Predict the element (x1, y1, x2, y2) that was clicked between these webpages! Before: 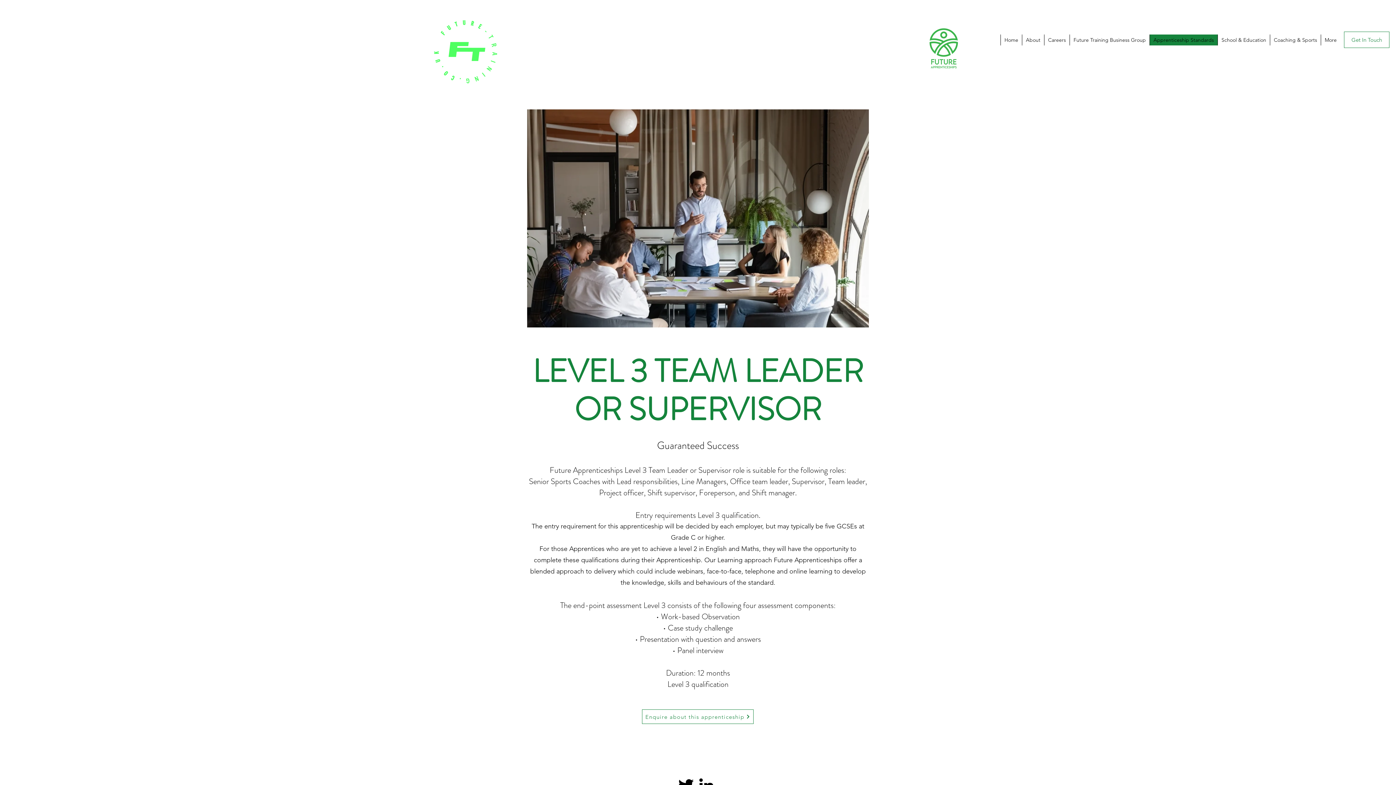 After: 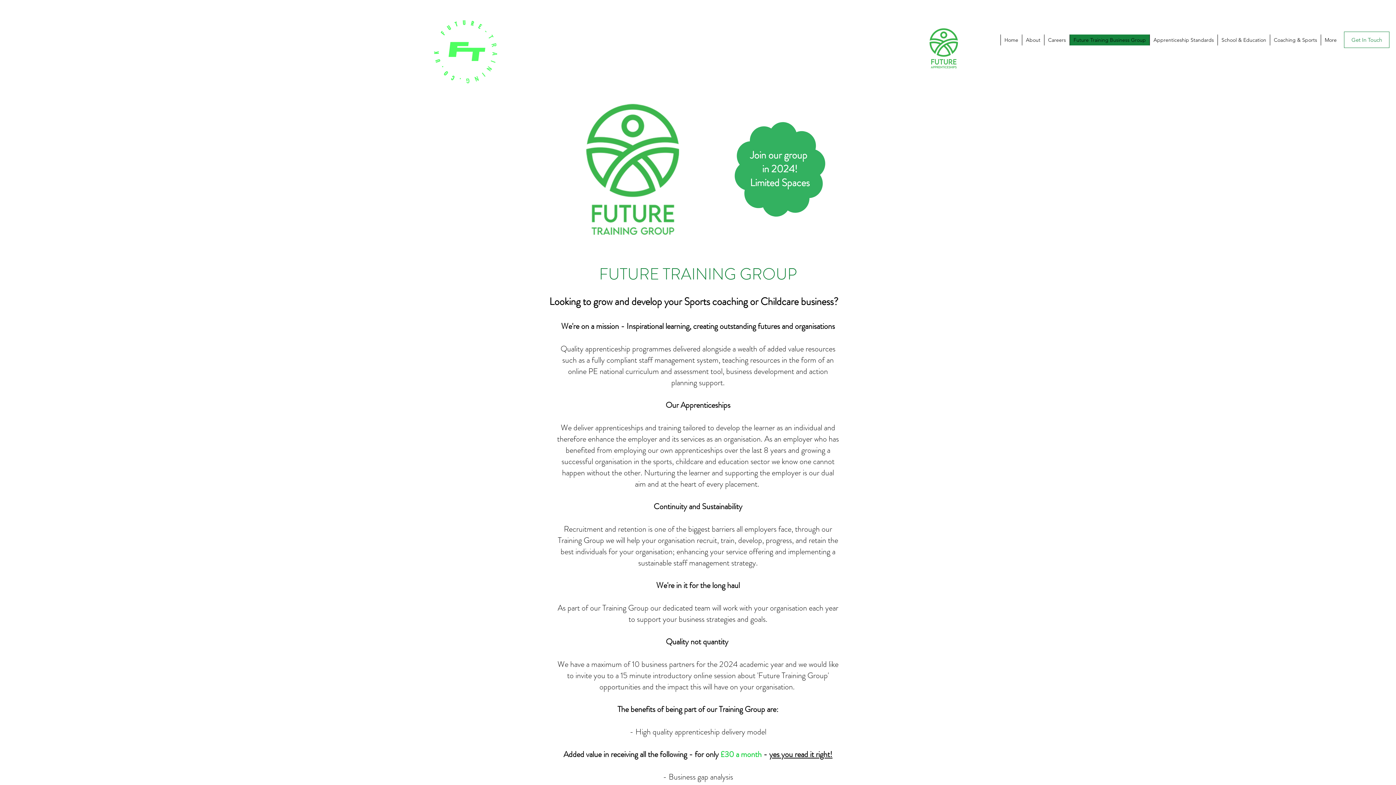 Action: label: Future Training Business Group bbox: (1069, 34, 1149, 45)